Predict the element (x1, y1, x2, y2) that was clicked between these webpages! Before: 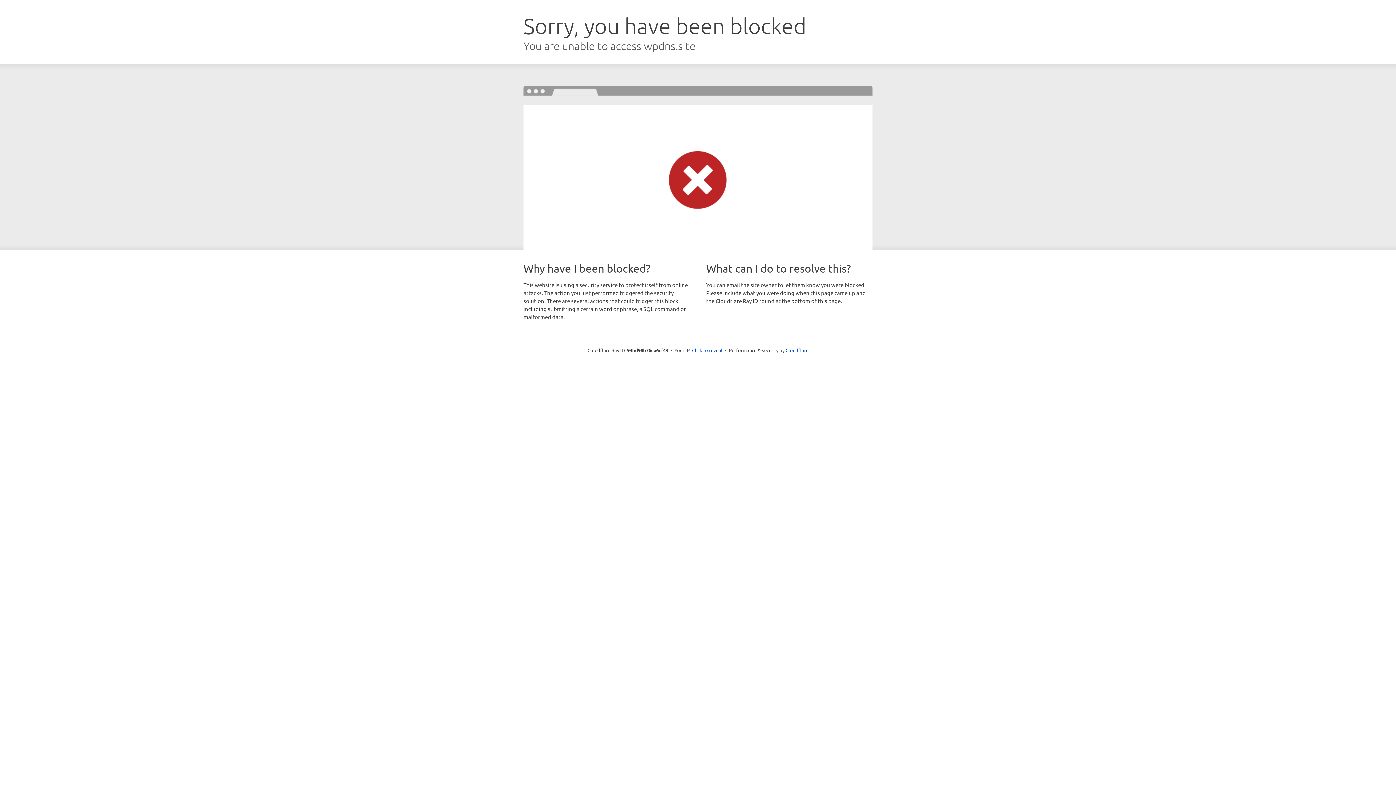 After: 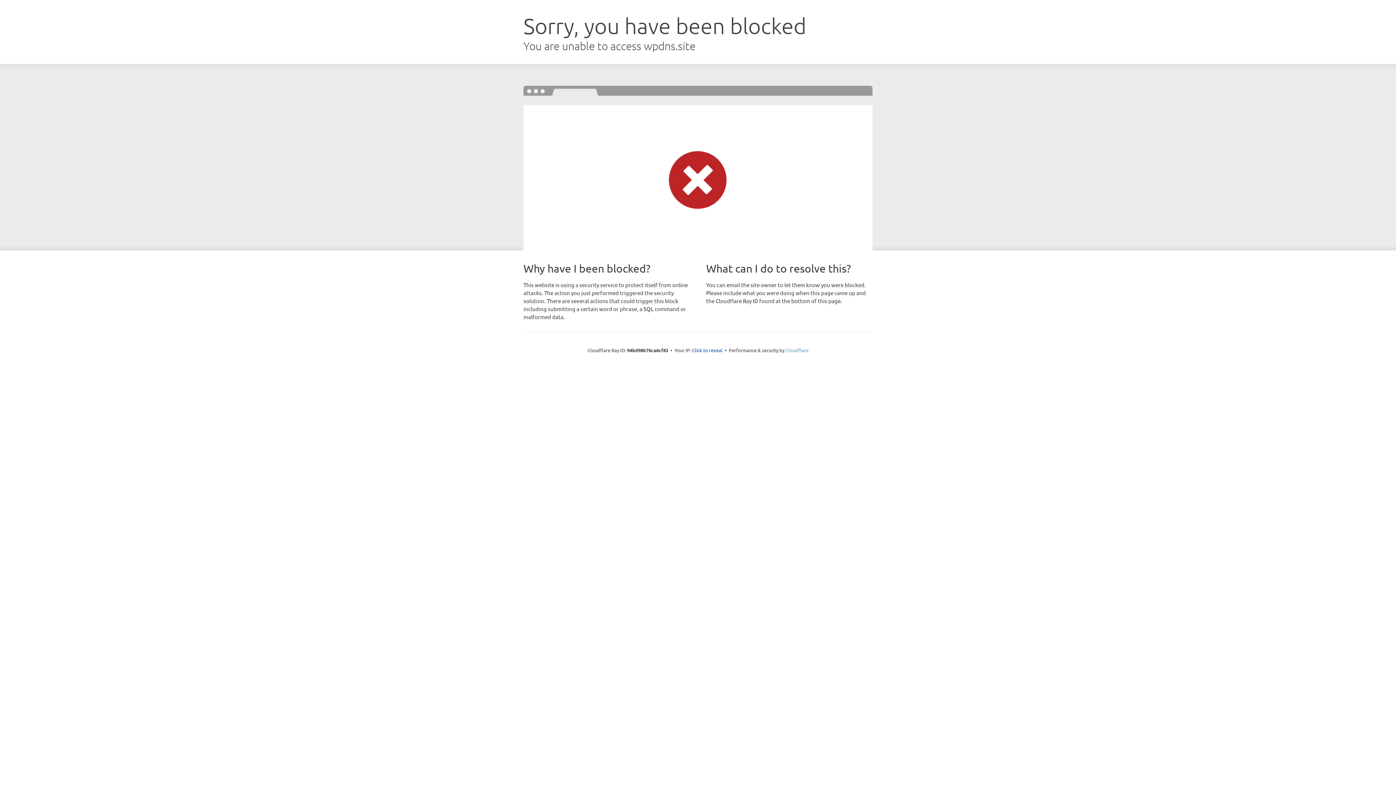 Action: bbox: (785, 347, 808, 353) label: Cloudflare